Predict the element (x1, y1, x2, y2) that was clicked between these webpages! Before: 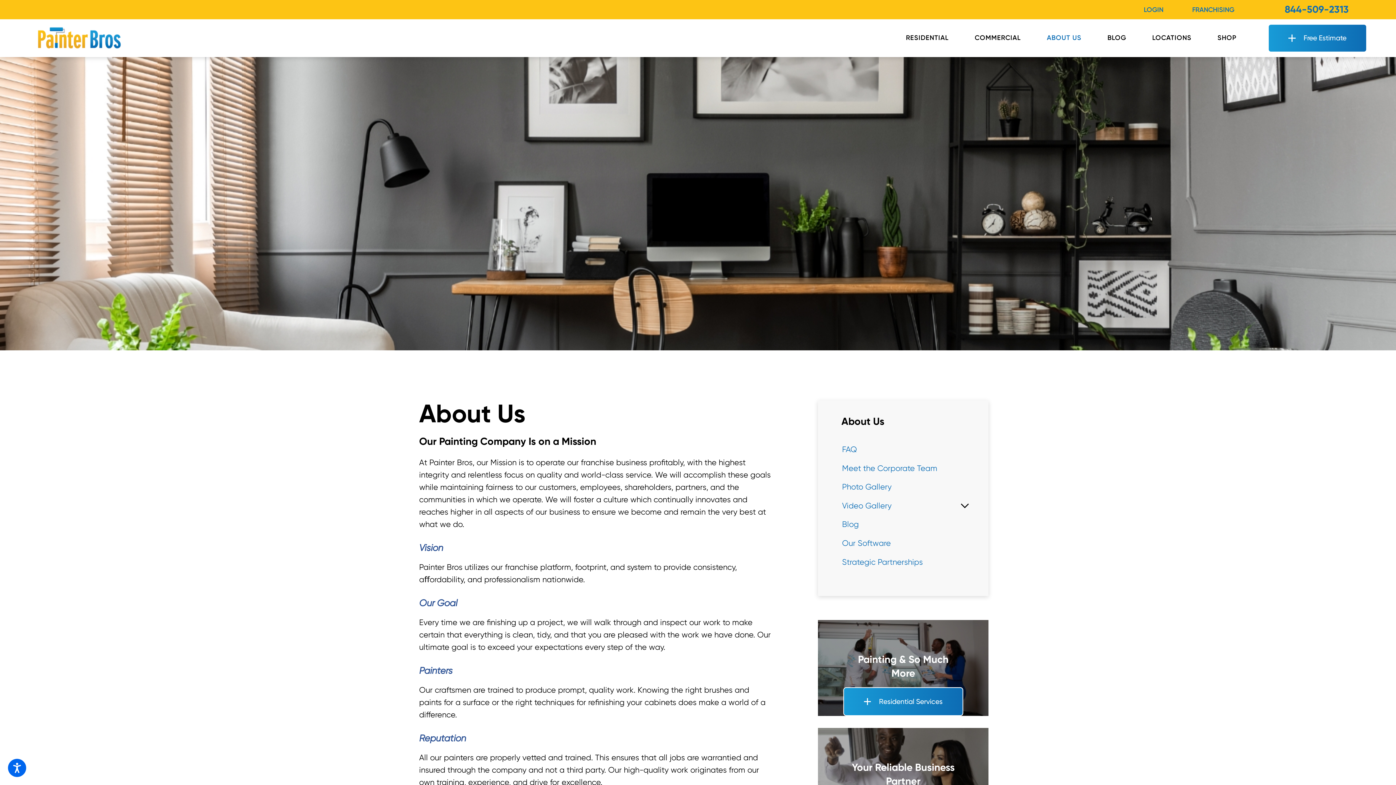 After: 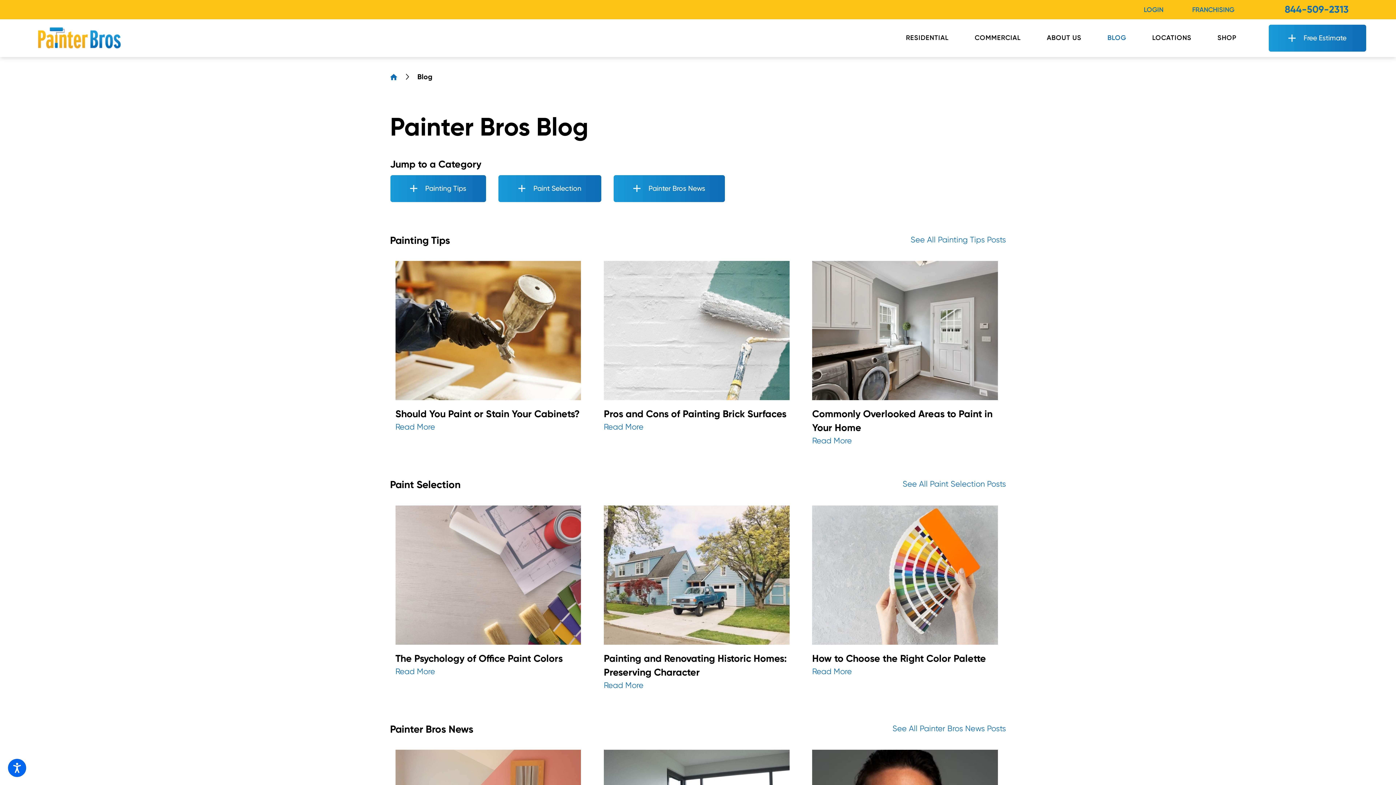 Action: label: BLOG bbox: (1101, 20, 1132, 55)